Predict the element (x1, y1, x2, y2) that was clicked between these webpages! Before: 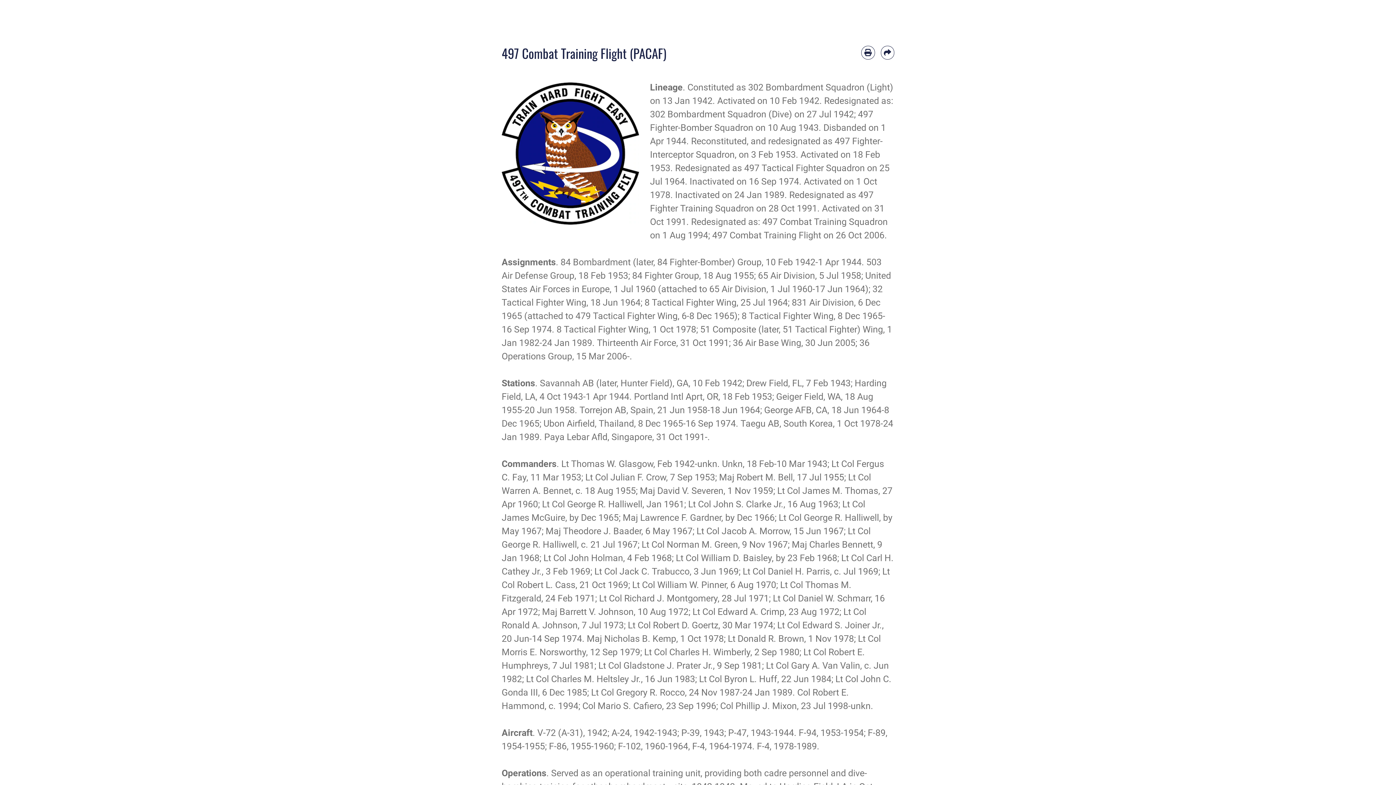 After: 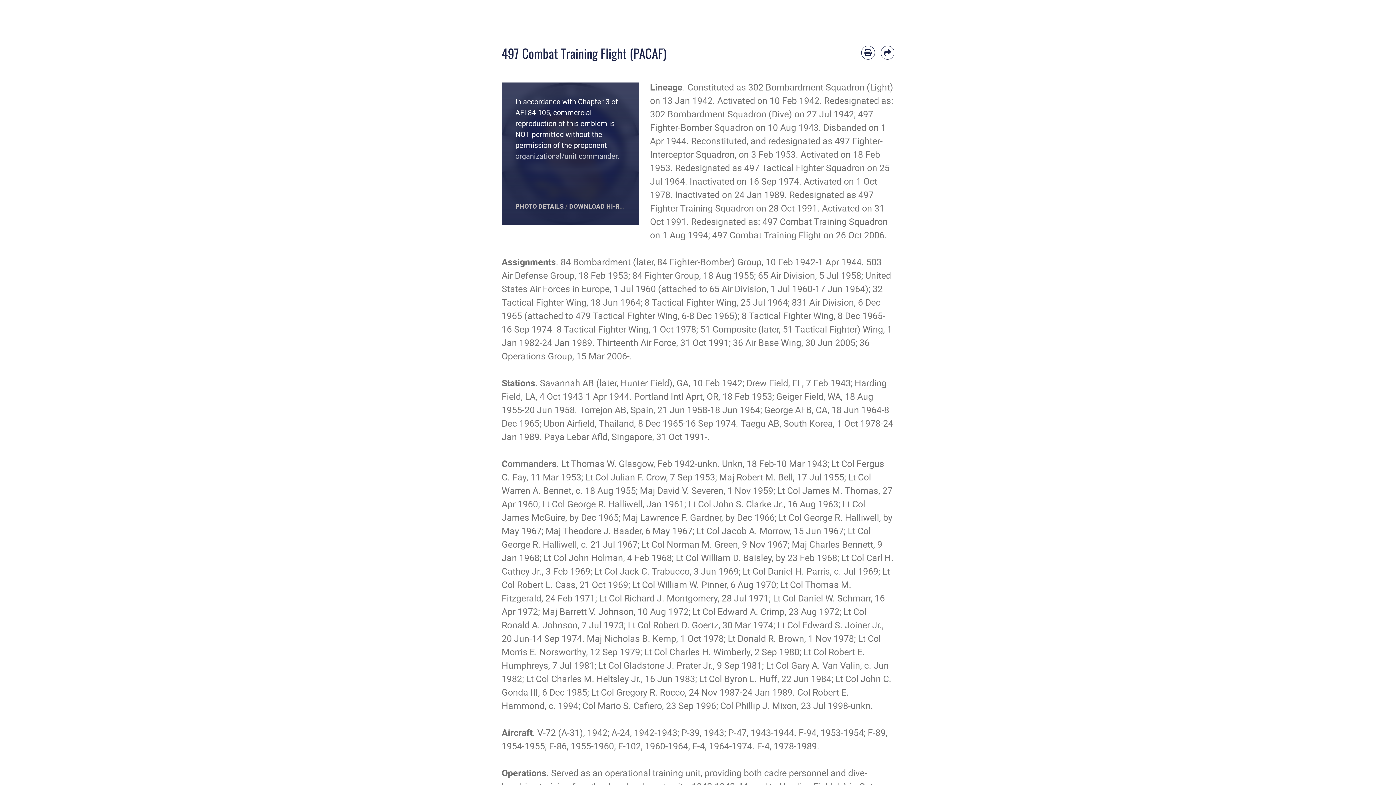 Action: label: PHOTO DETAILS  bbox: (515, 202, 565, 210)